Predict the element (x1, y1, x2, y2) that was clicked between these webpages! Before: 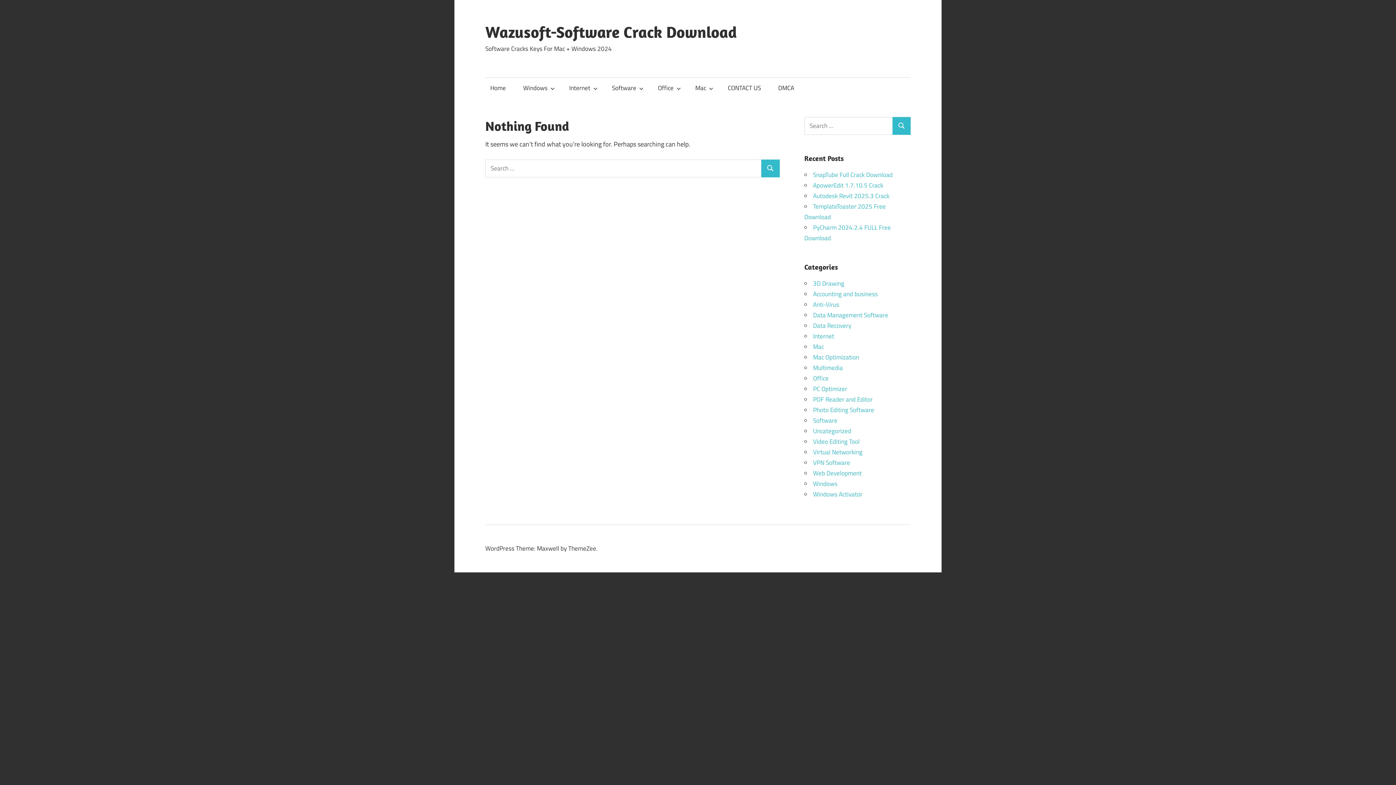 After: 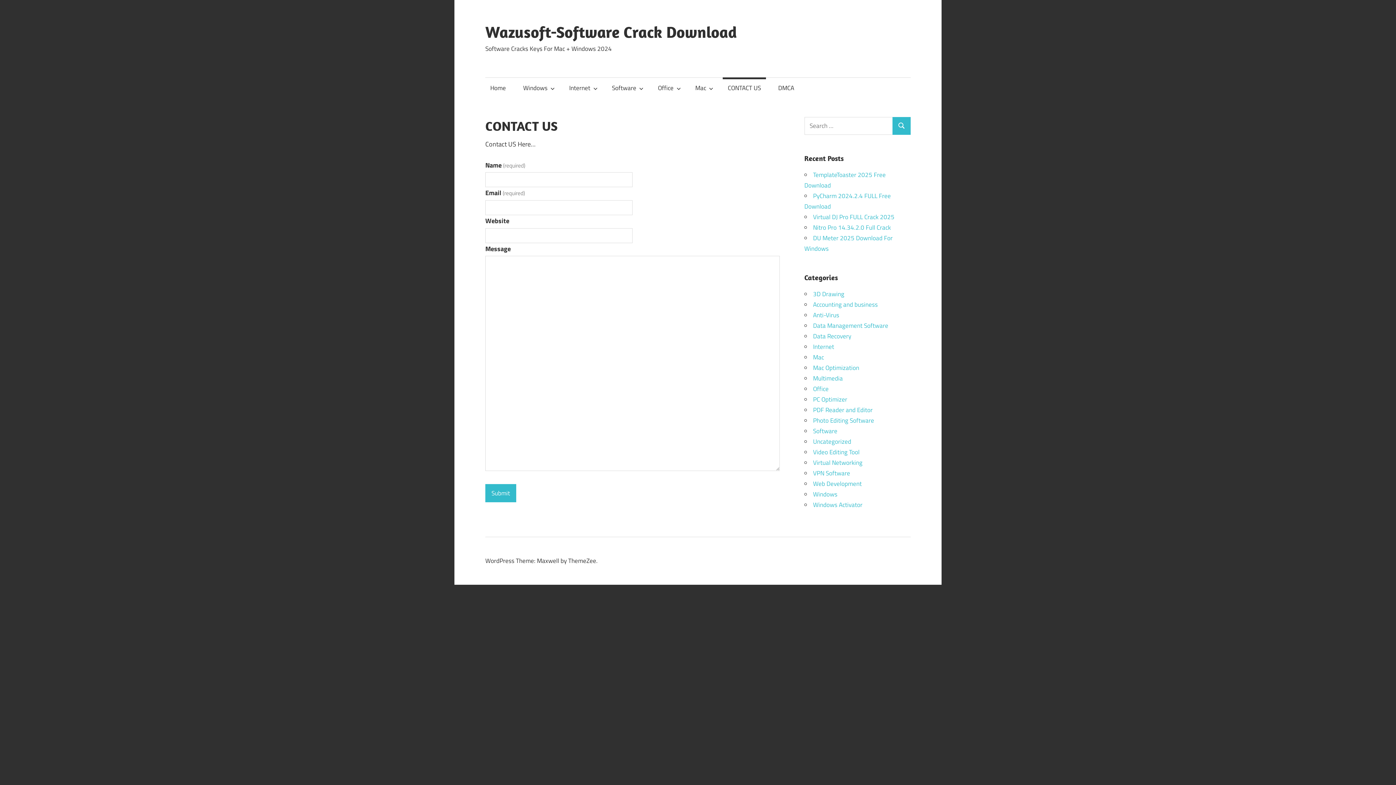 Action: label: CONTACT US bbox: (723, 77, 766, 98)